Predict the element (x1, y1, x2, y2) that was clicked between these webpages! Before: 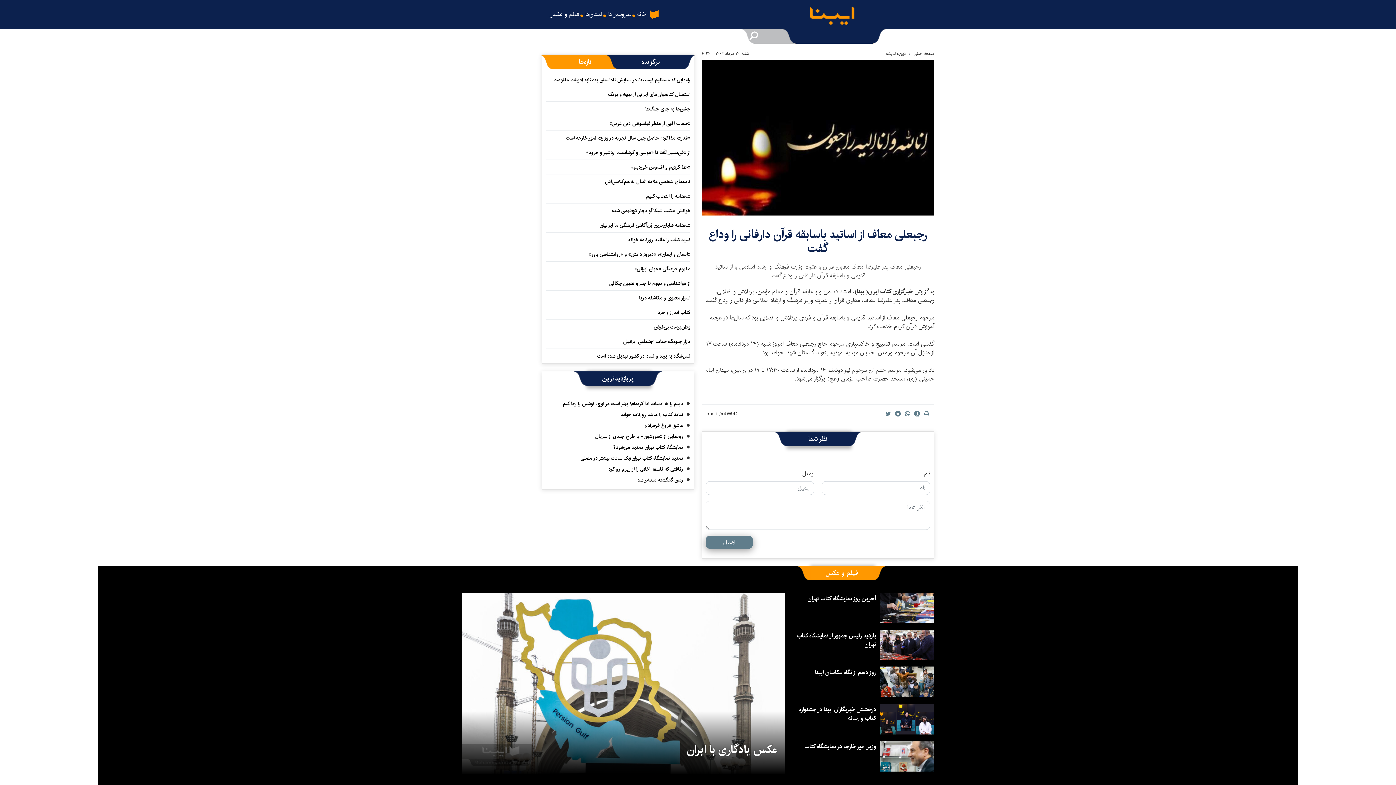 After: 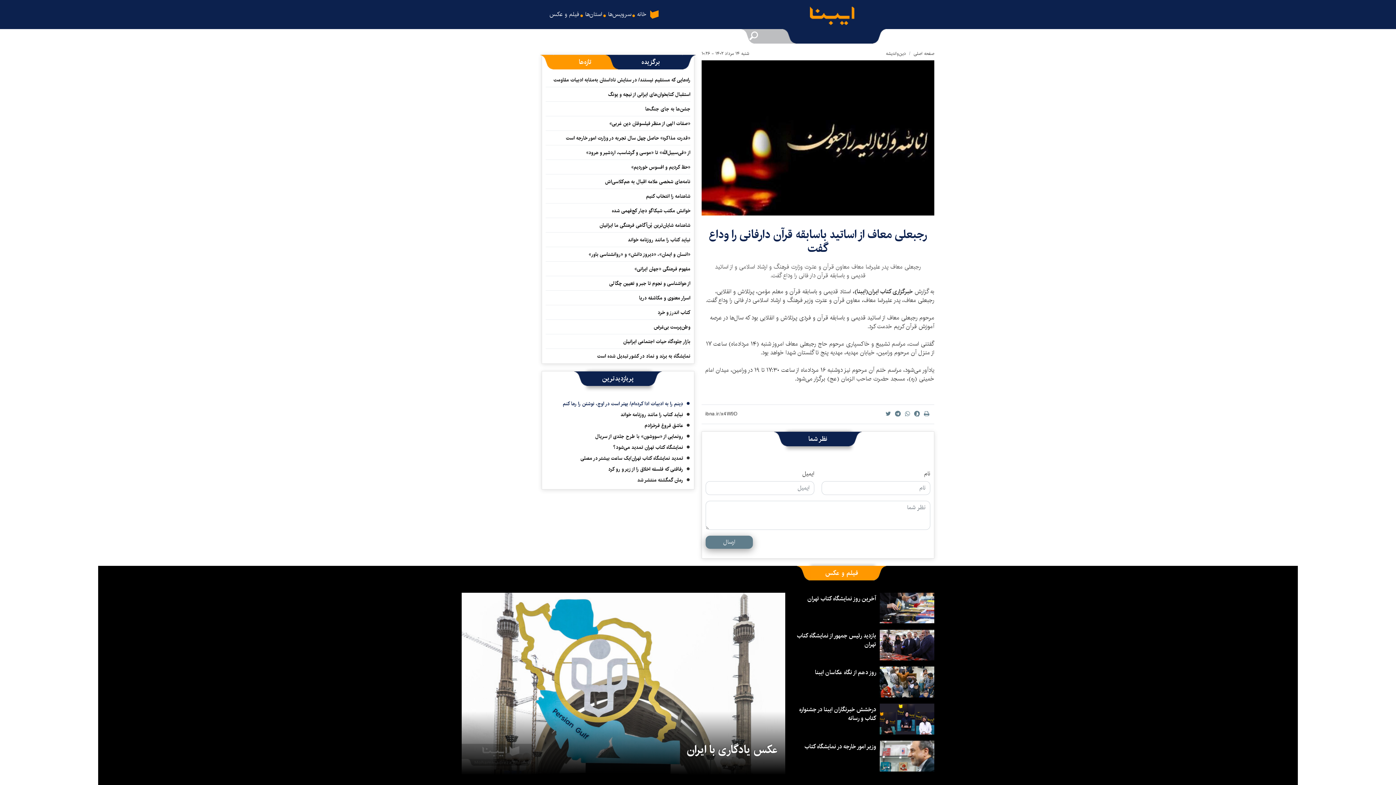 Action: label: دِینم را به ادبیات ادا کرده‌ام/ بهتر است در اوج، نوشتن را رها کنم bbox: (562, 400, 683, 409)